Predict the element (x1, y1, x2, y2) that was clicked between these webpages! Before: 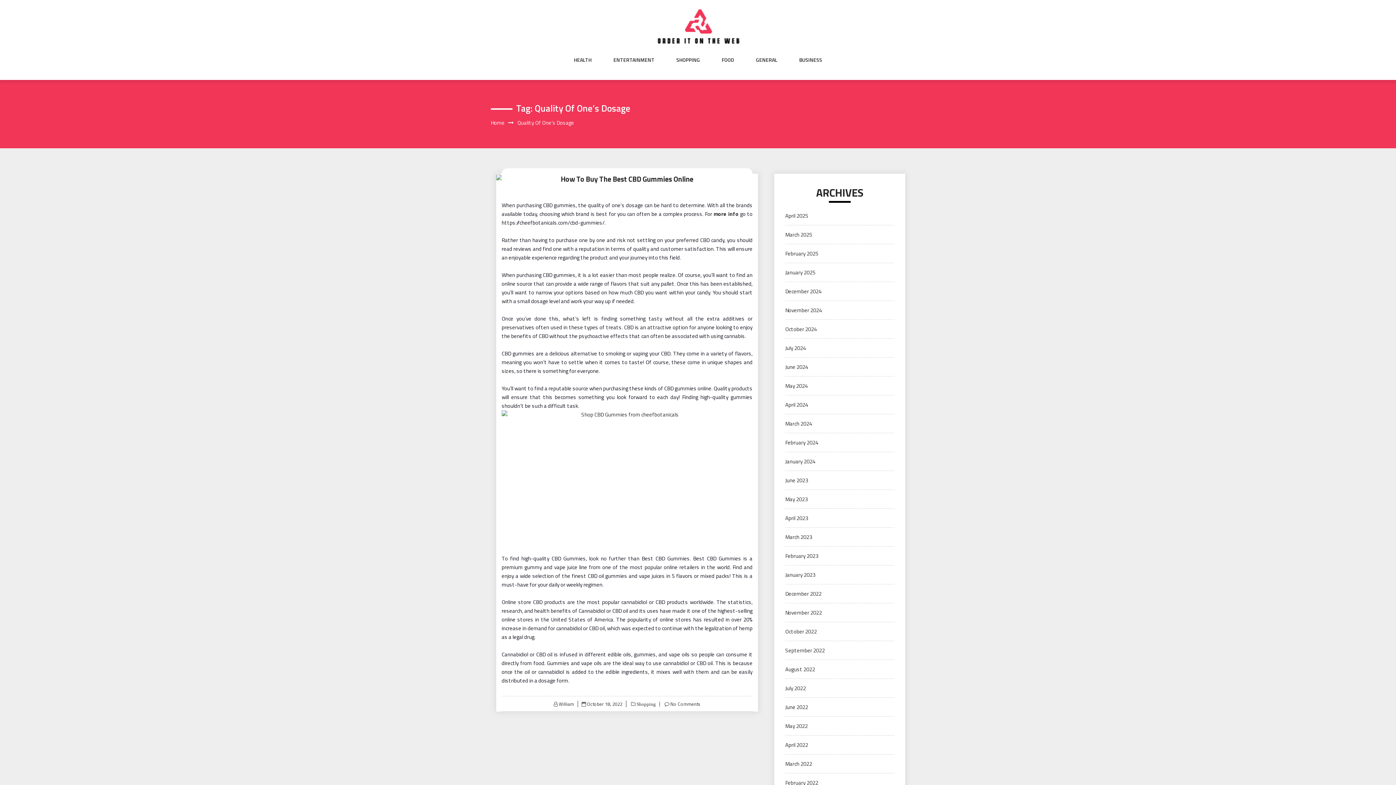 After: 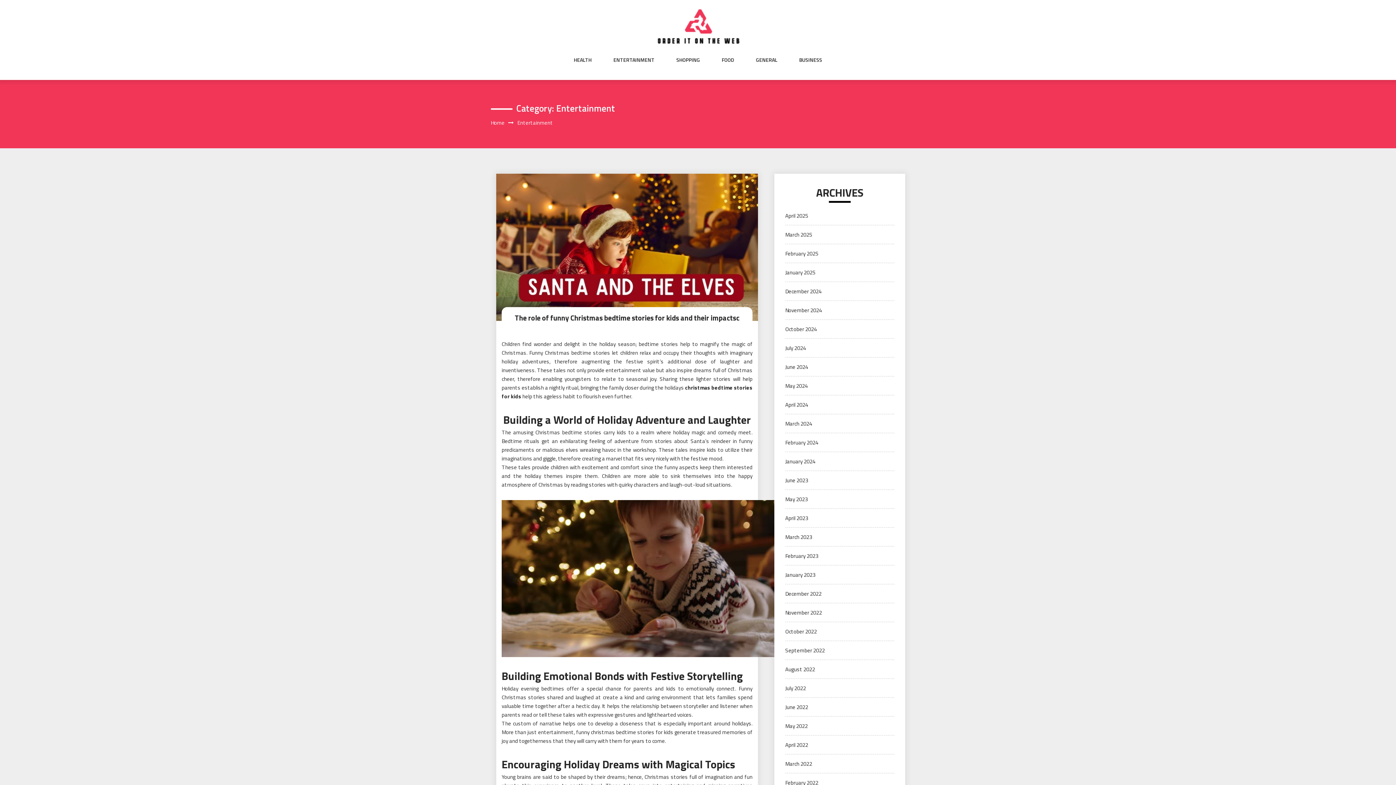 Action: label: ENTERTAINMENT bbox: (613, 56, 654, 78)